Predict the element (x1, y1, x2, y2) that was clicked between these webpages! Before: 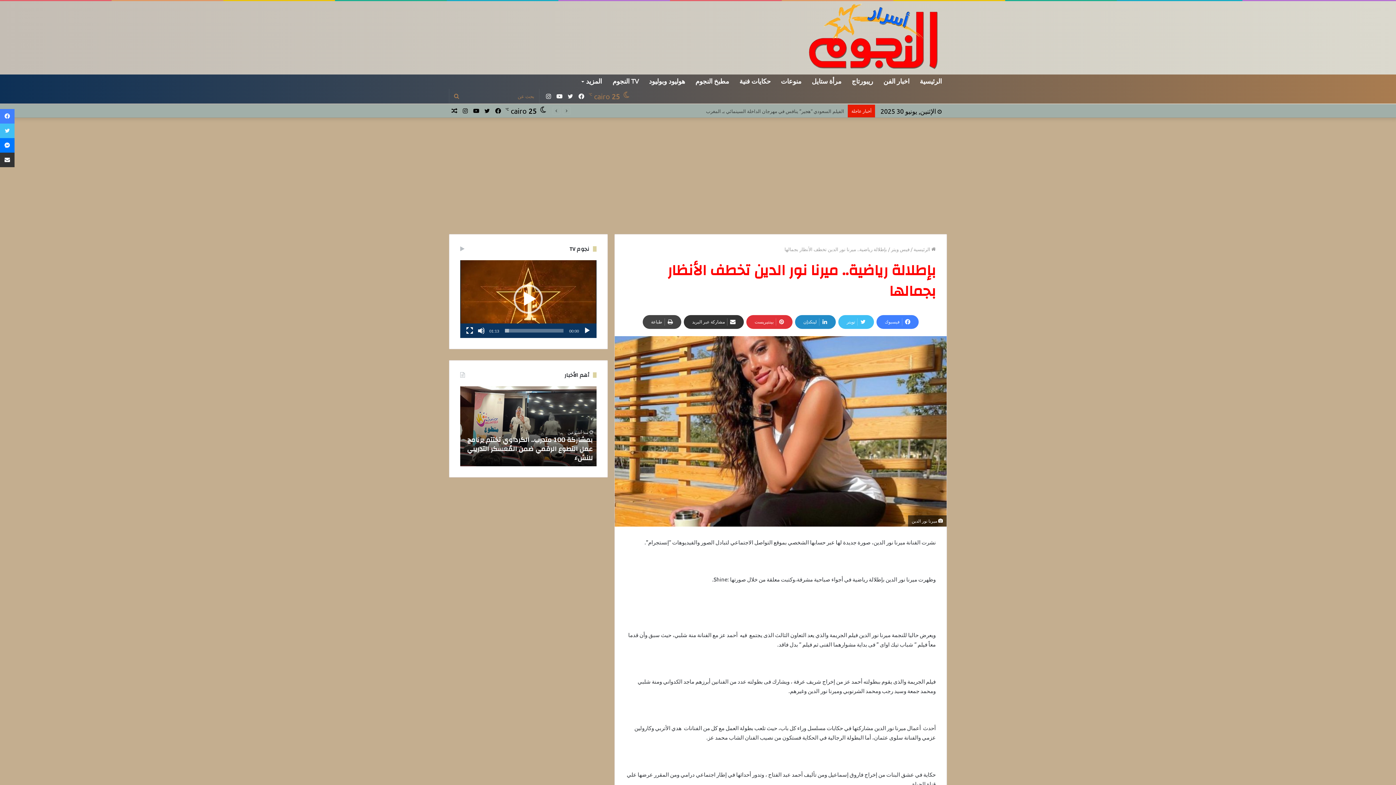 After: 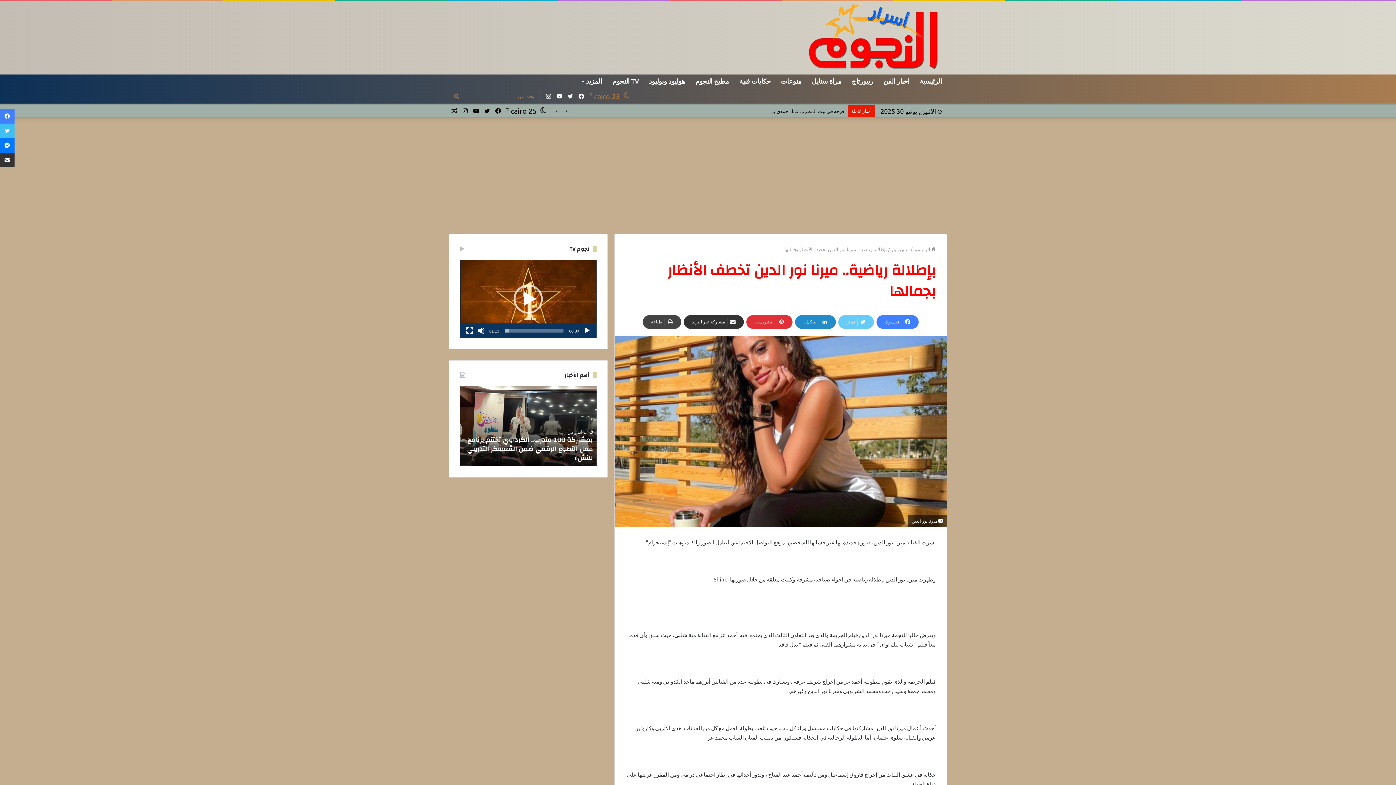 Action: bbox: (838, 315, 874, 329) label: تويتر